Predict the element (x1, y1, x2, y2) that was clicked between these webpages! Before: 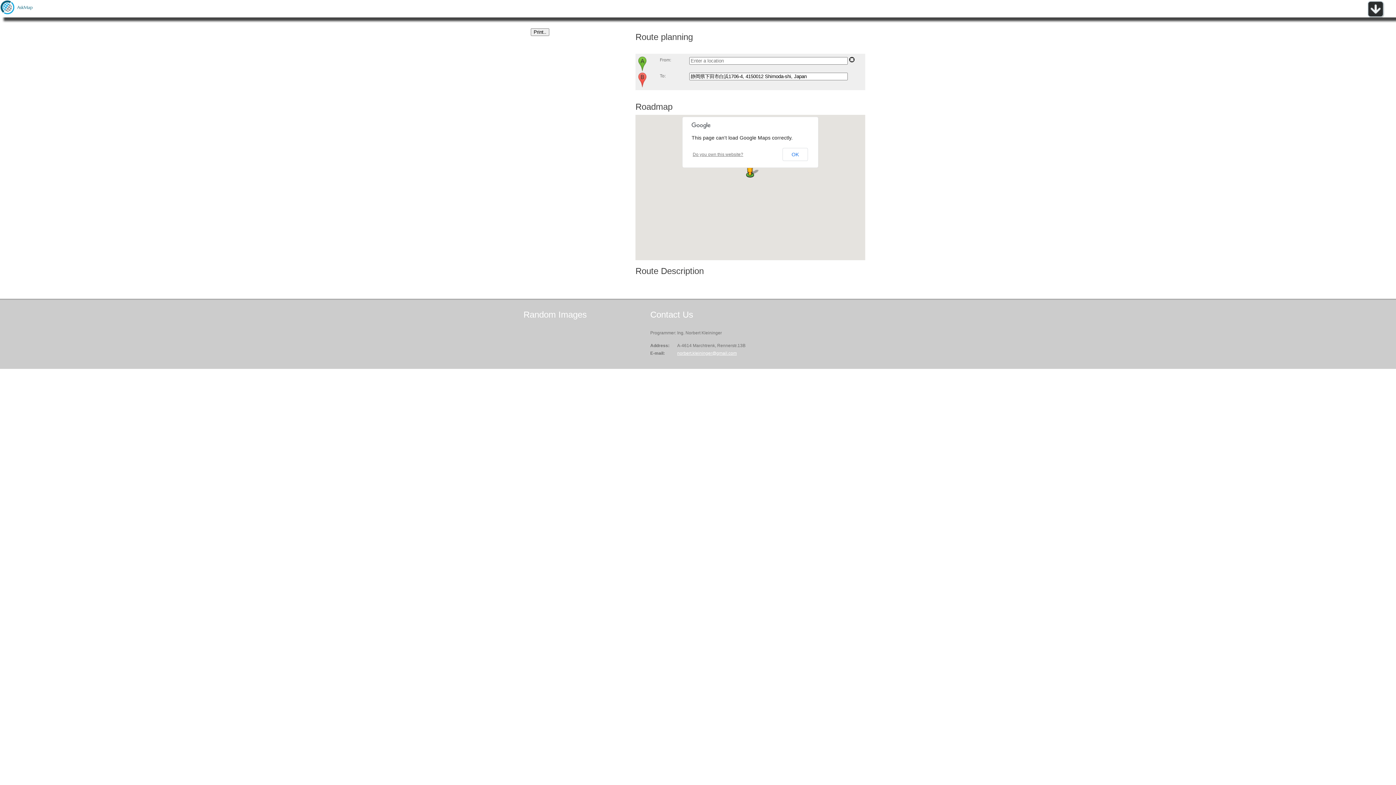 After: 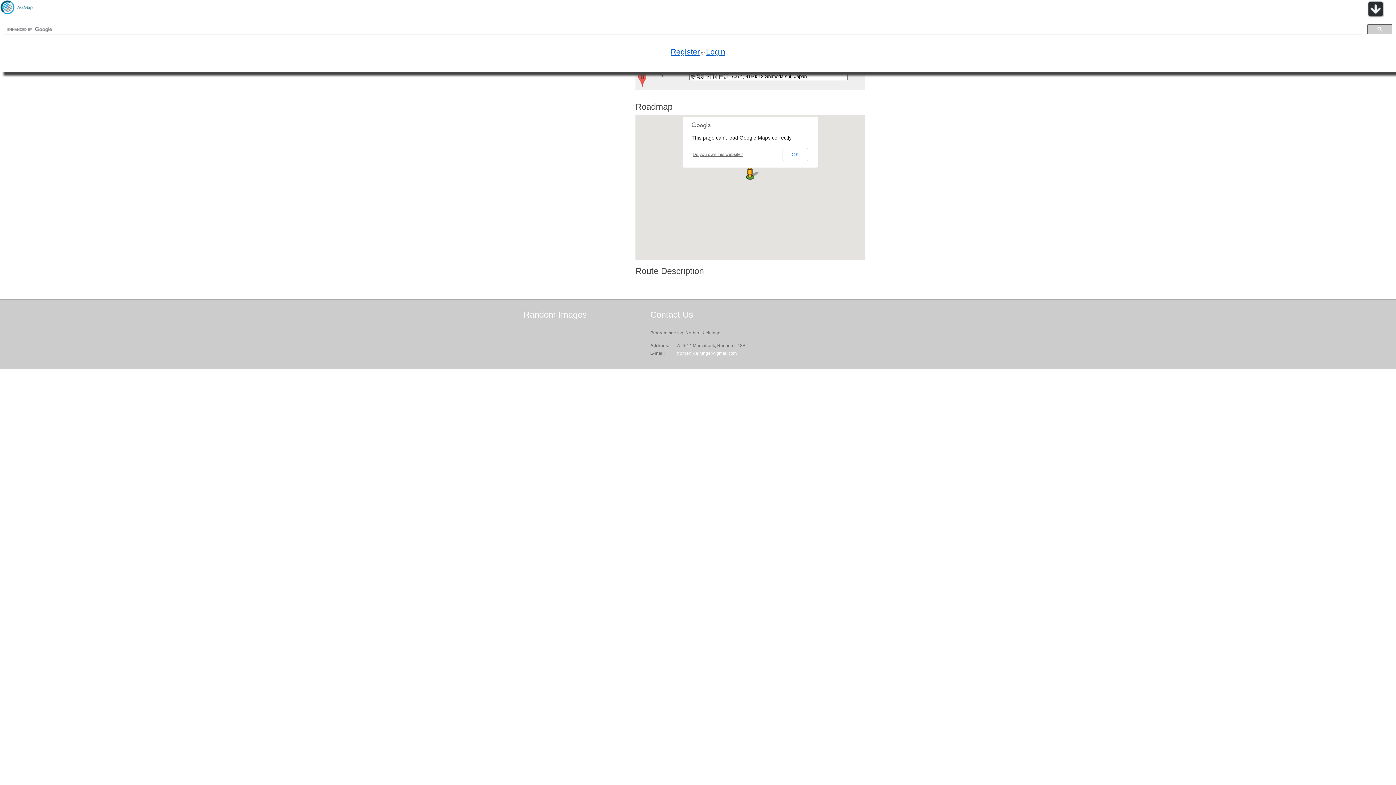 Action: bbox: (1367, 13, 1384, 18)